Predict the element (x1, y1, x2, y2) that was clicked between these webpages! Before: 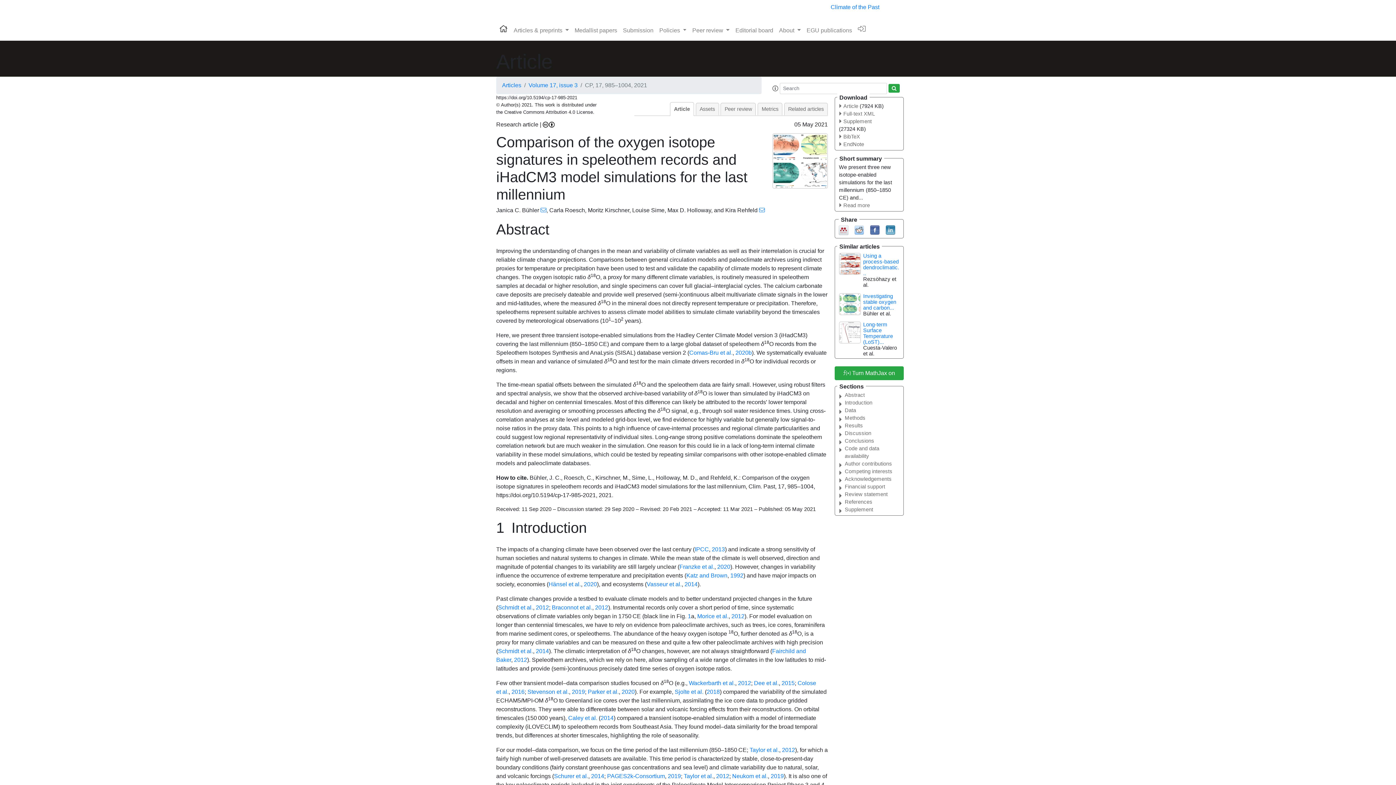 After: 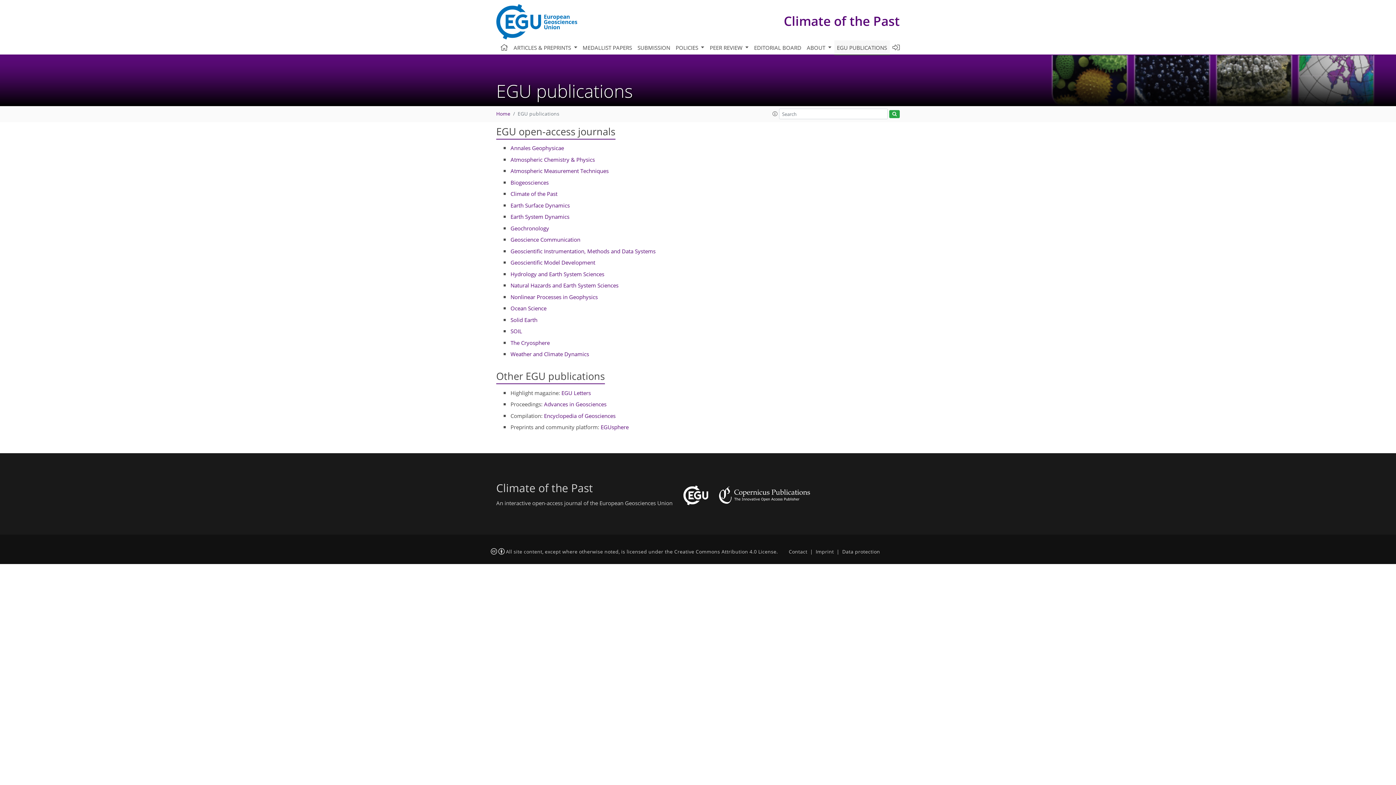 Action: bbox: (803, 23, 855, 37) label: EGU publications